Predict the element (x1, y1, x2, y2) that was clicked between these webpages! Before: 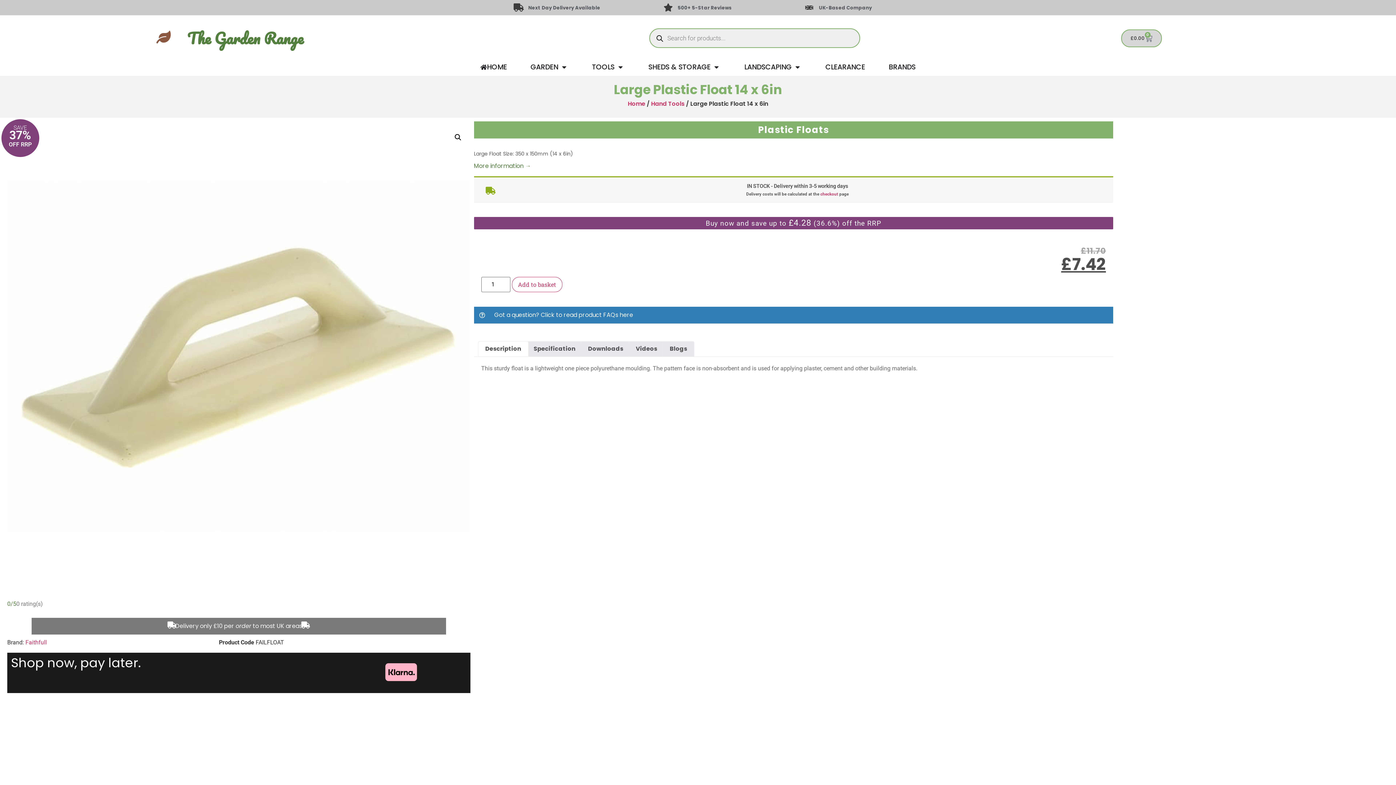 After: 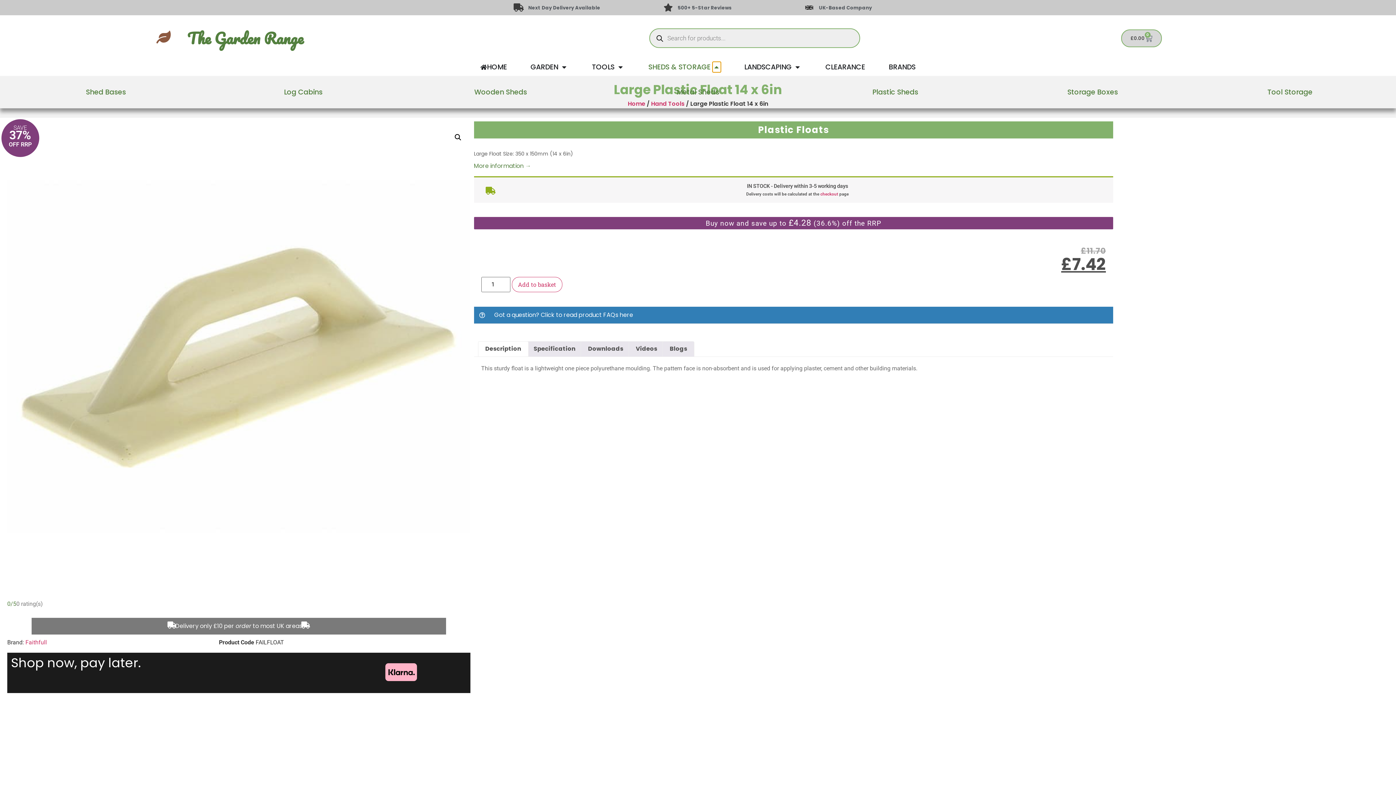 Action: label: Open Sheds & Storage bbox: (712, 61, 720, 72)